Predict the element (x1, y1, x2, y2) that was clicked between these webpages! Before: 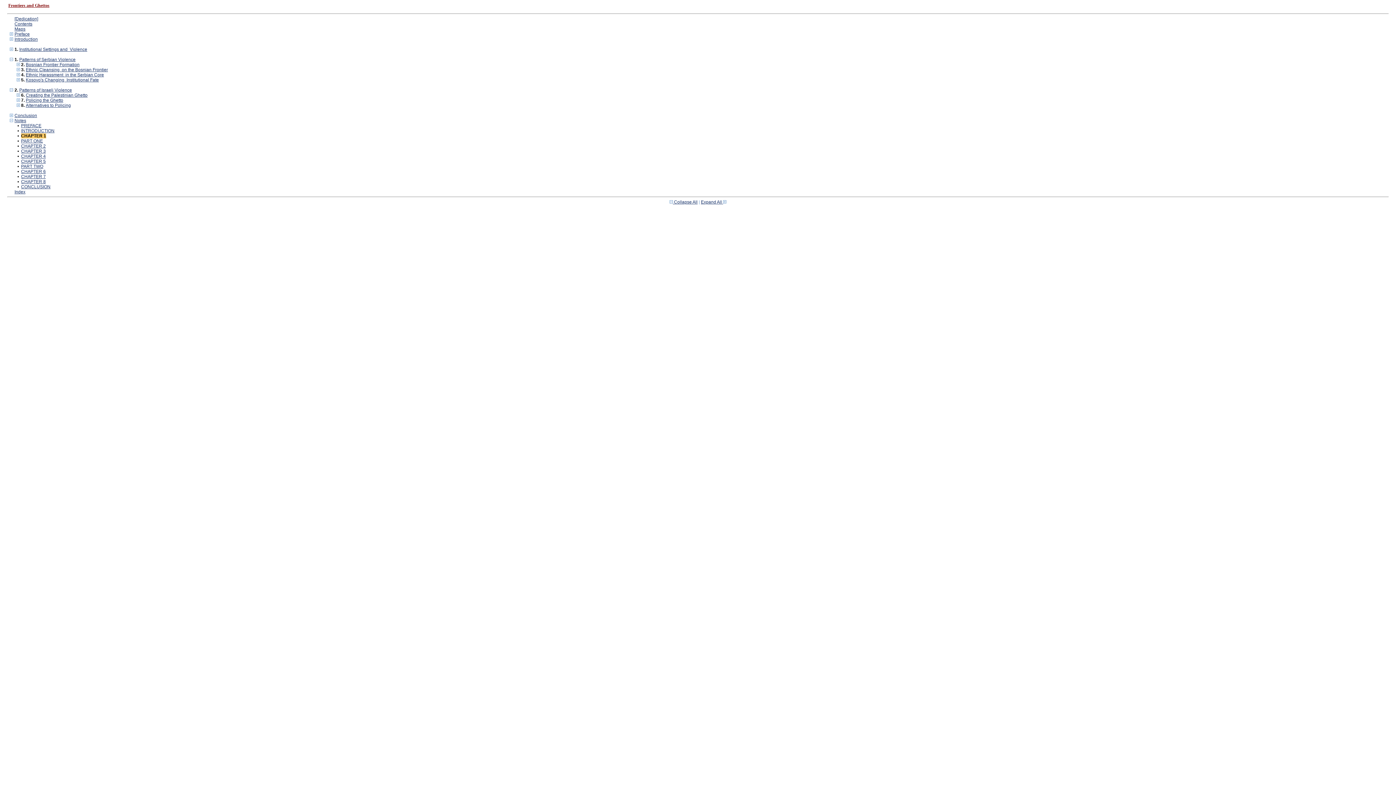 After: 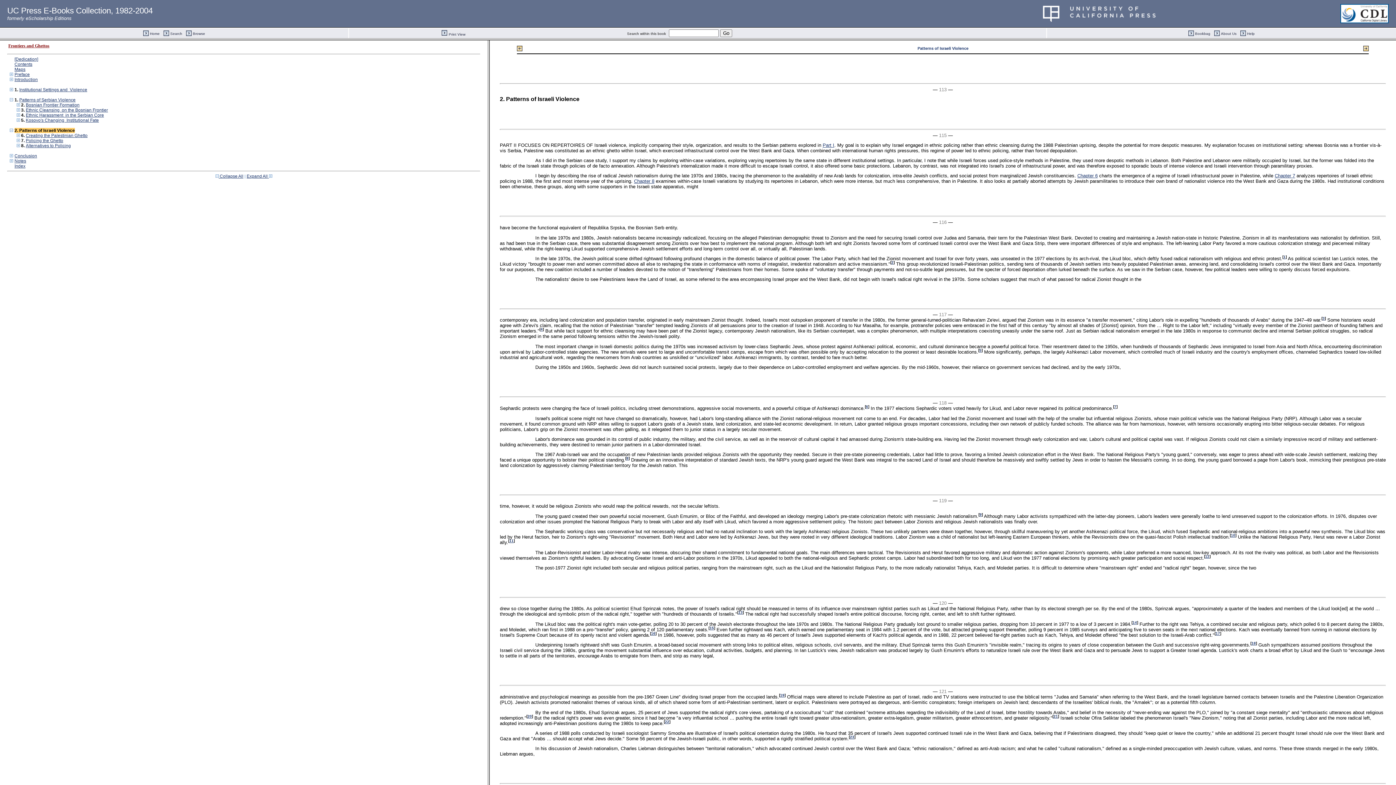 Action: bbox: (19, 87, 72, 92) label: Patterns of Israeli Violence